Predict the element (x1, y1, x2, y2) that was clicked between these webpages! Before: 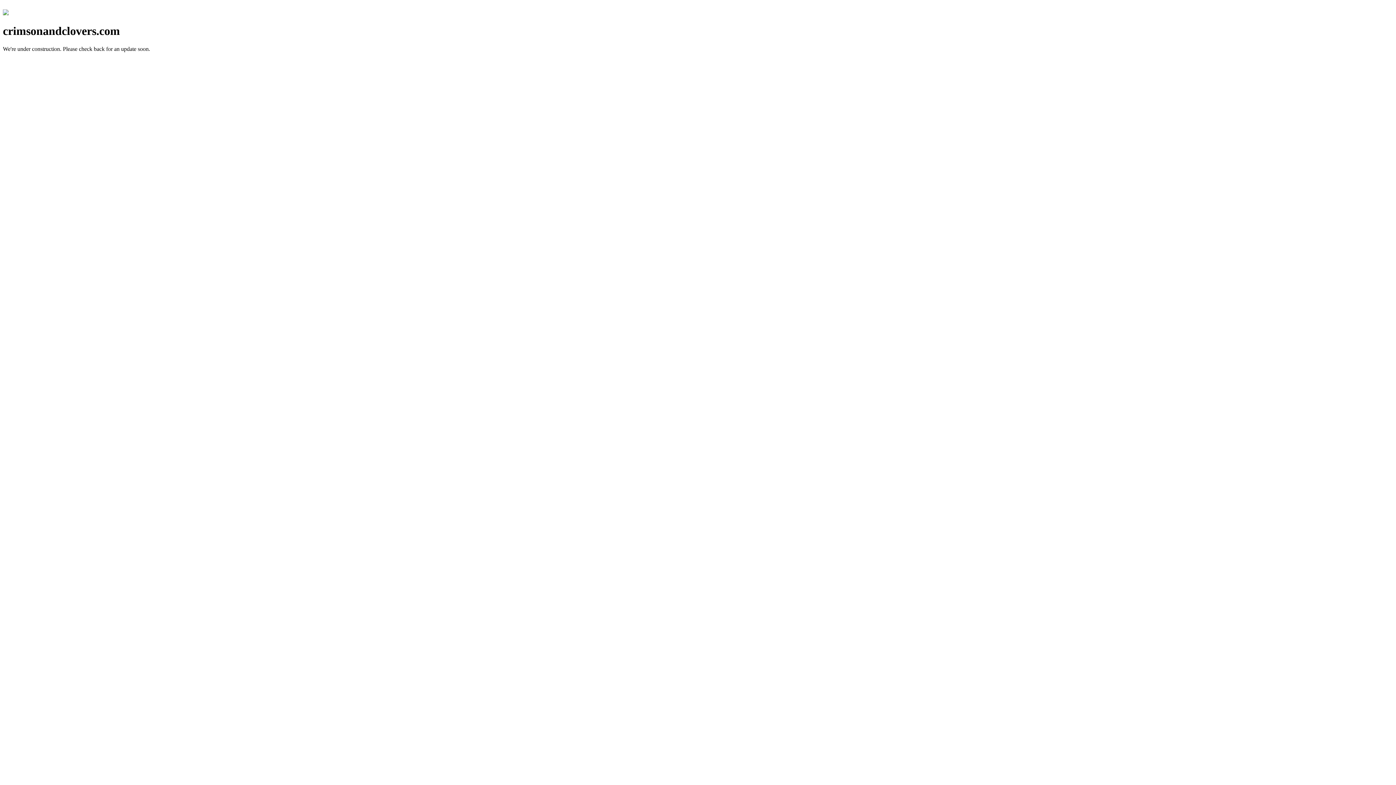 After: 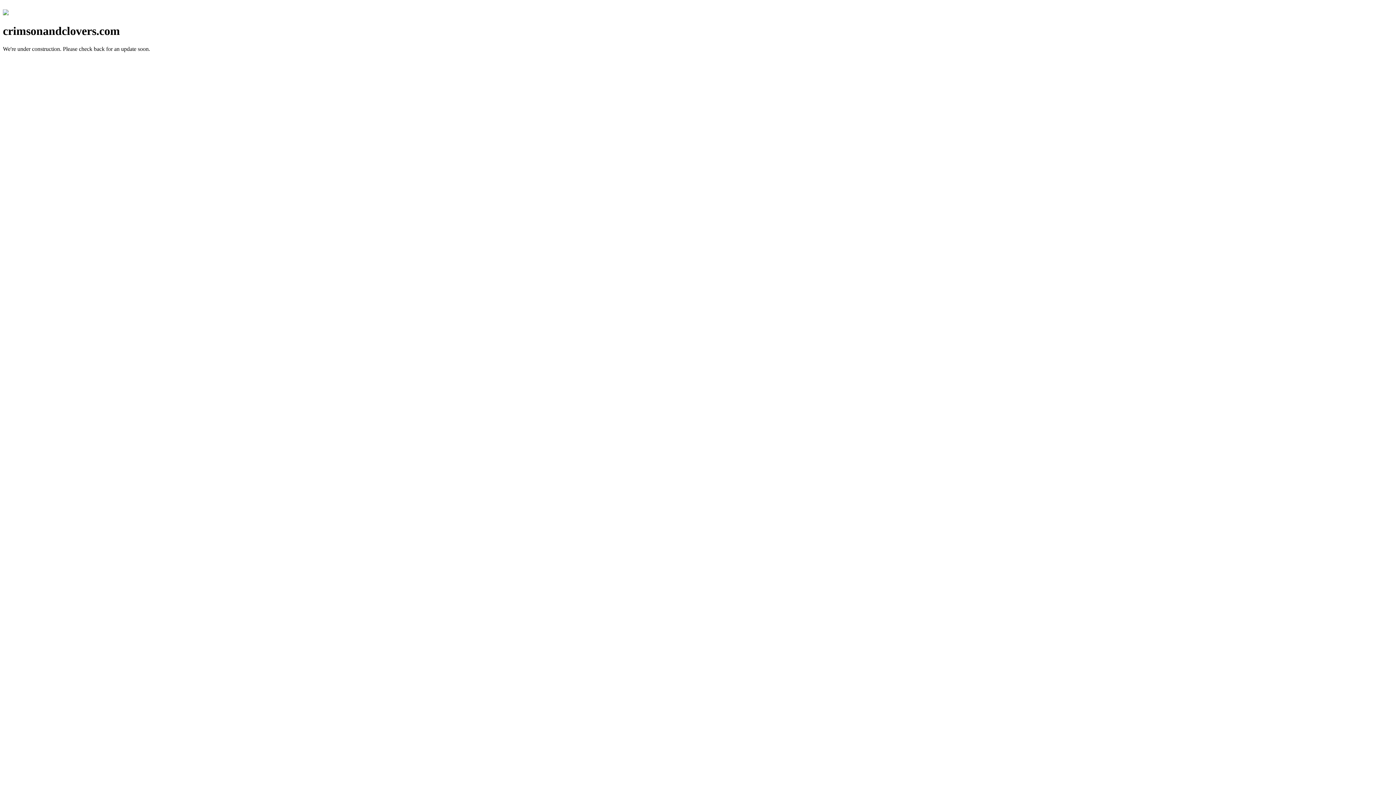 Action: bbox: (2, 10, 8, 16)